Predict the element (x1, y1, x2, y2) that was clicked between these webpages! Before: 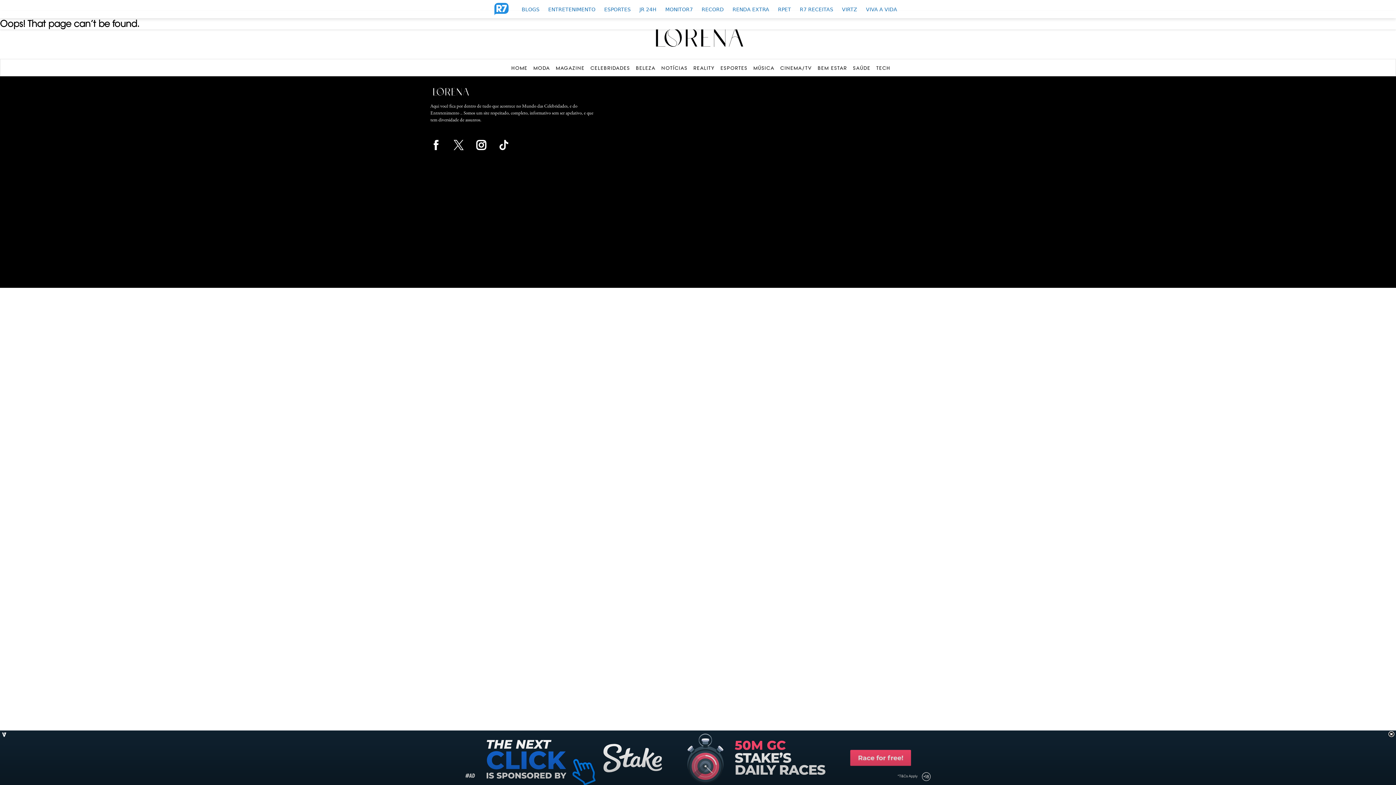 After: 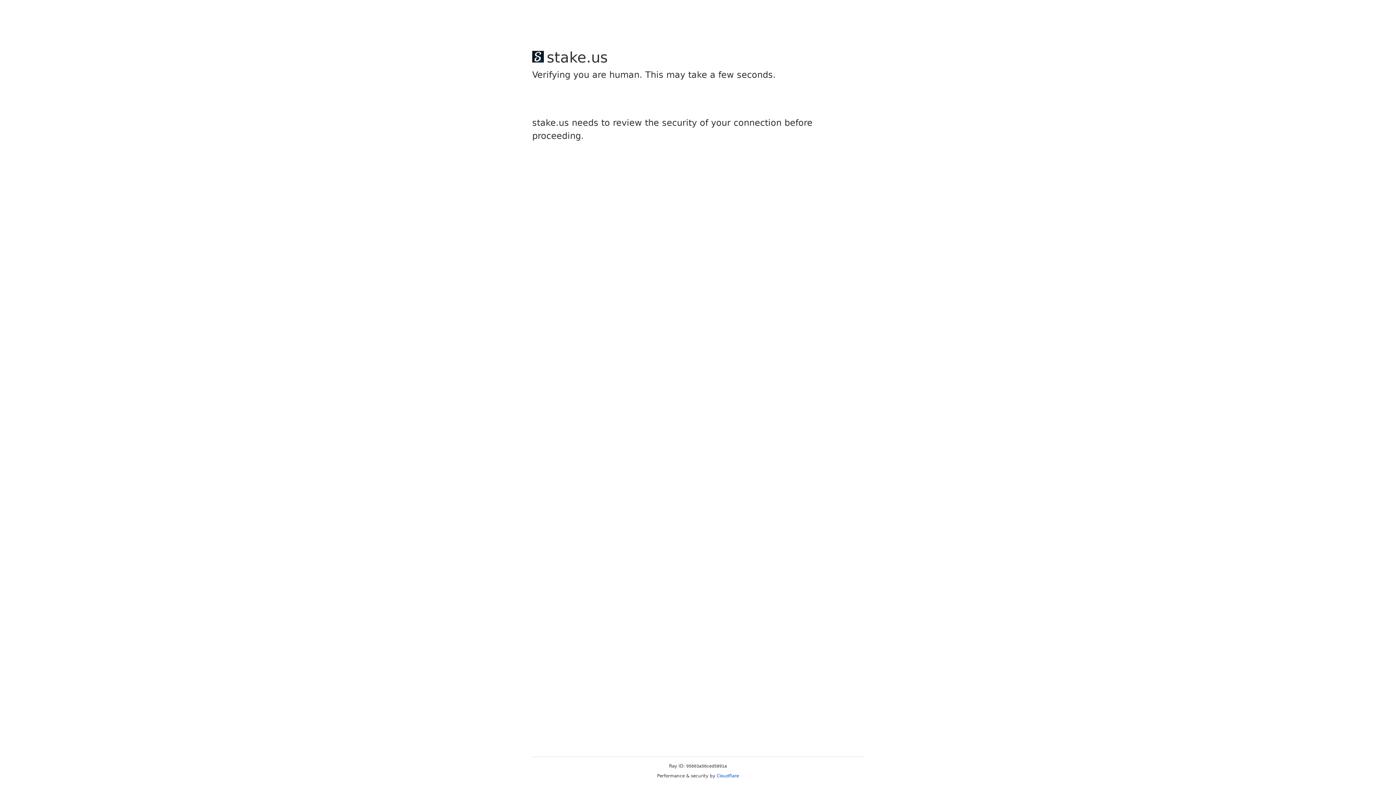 Action: label: CINEMA/TV bbox: (780, 65, 812, 70)